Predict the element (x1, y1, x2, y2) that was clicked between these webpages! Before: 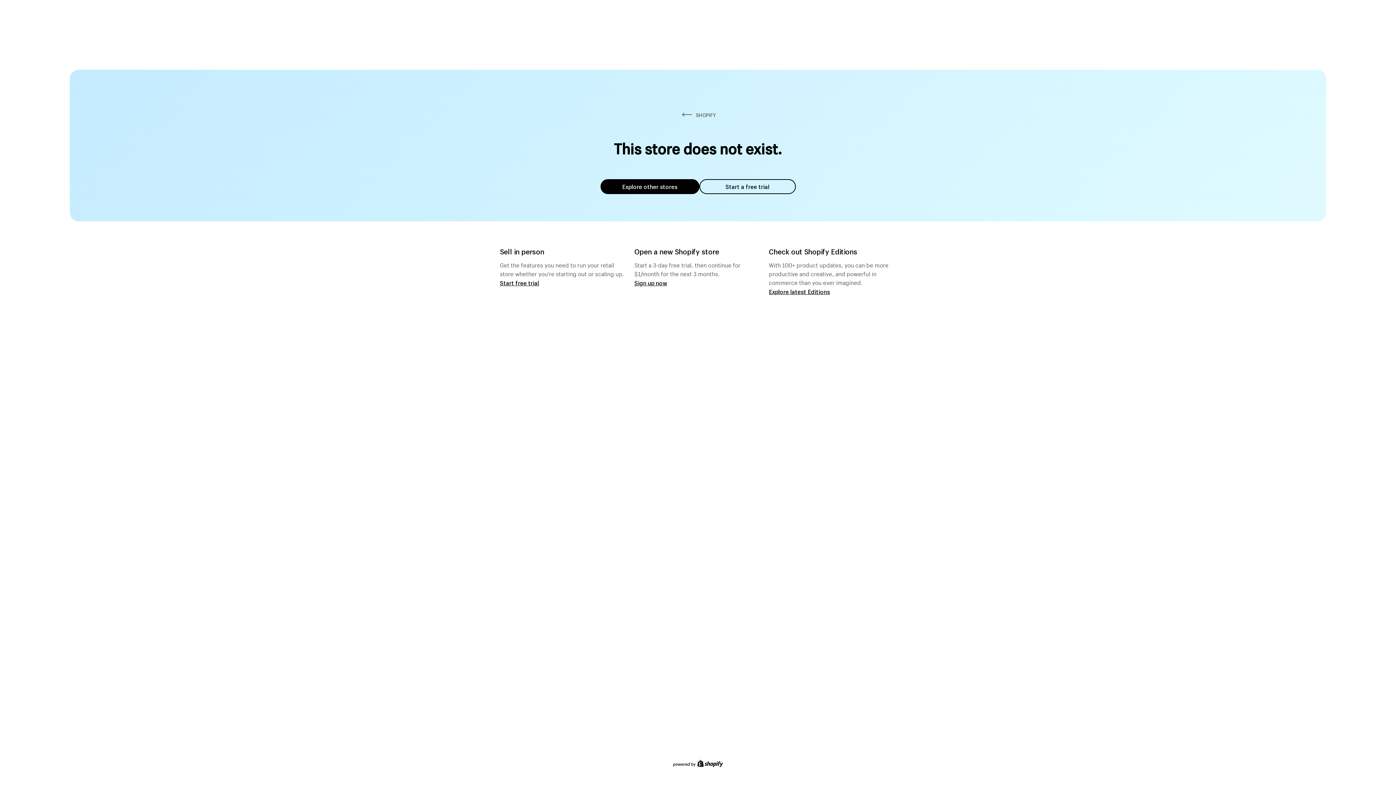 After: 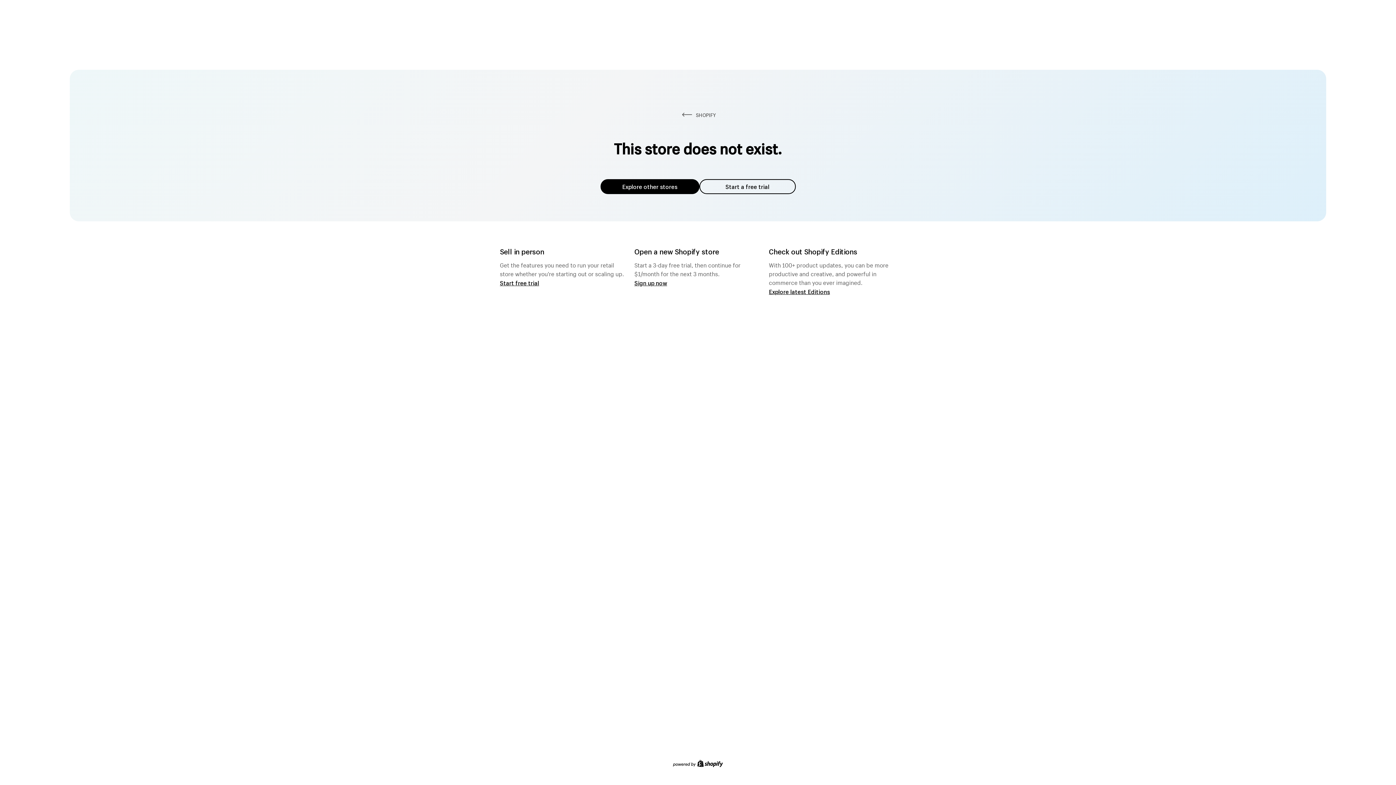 Action: bbox: (699, 179, 795, 194) label: Start a free trial